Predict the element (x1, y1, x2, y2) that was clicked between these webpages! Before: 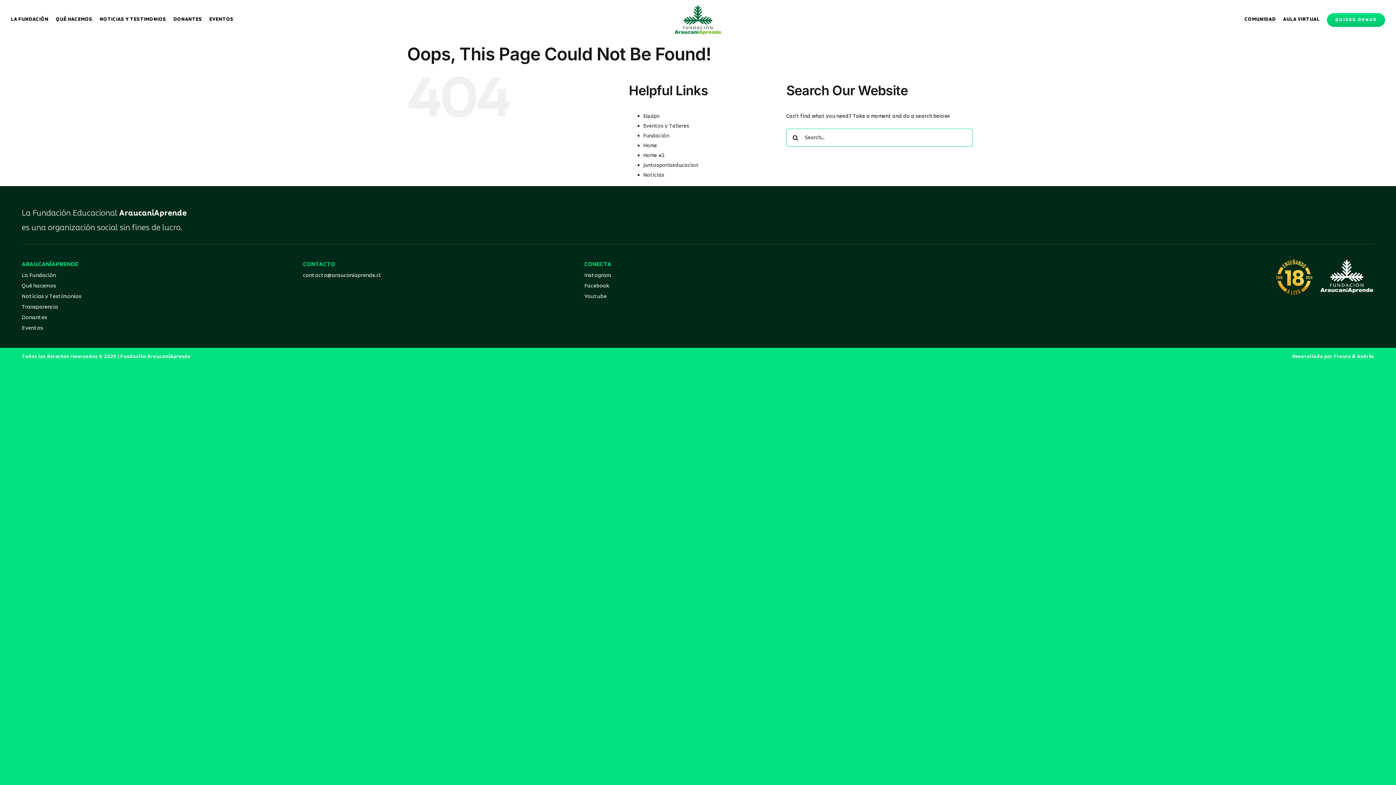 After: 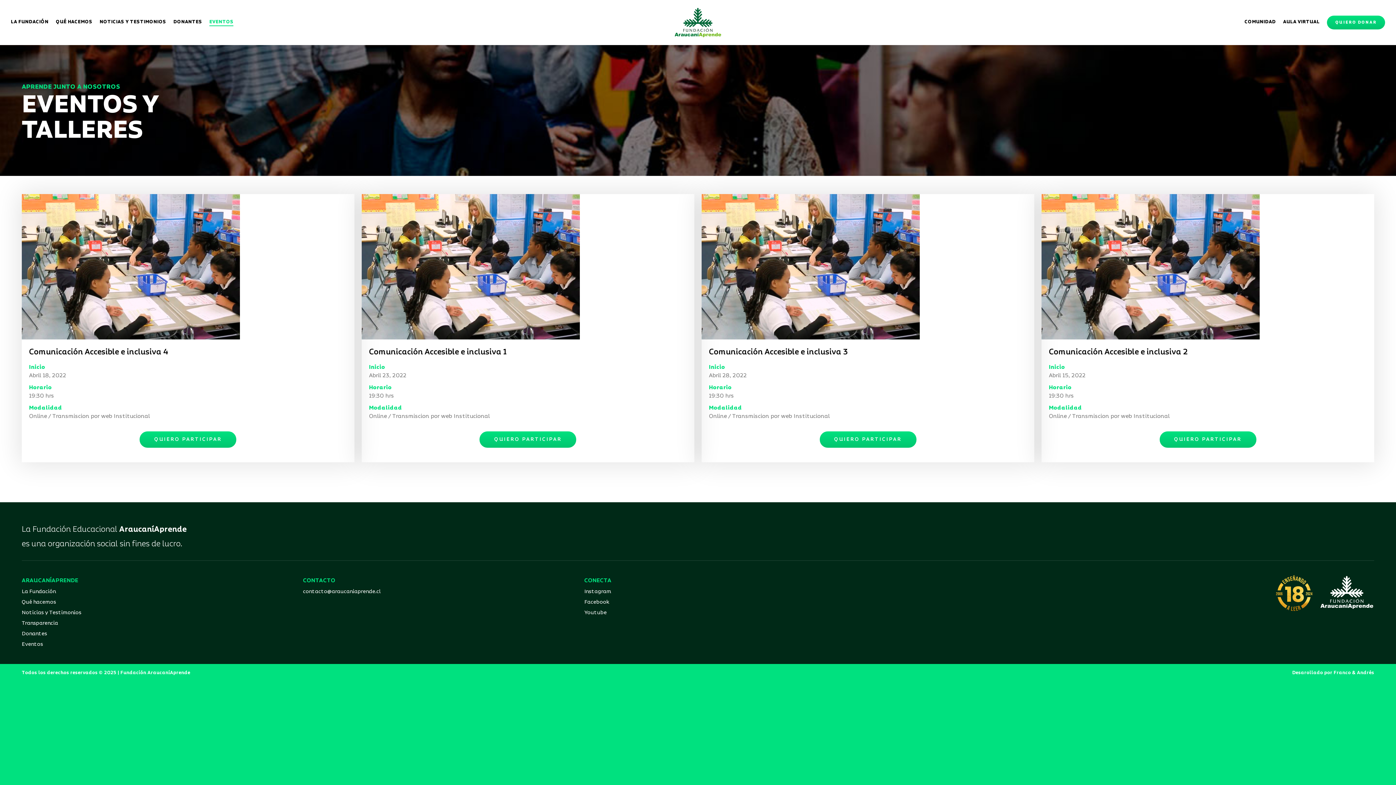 Action: label: Eventos bbox: (21, 324, 43, 332)